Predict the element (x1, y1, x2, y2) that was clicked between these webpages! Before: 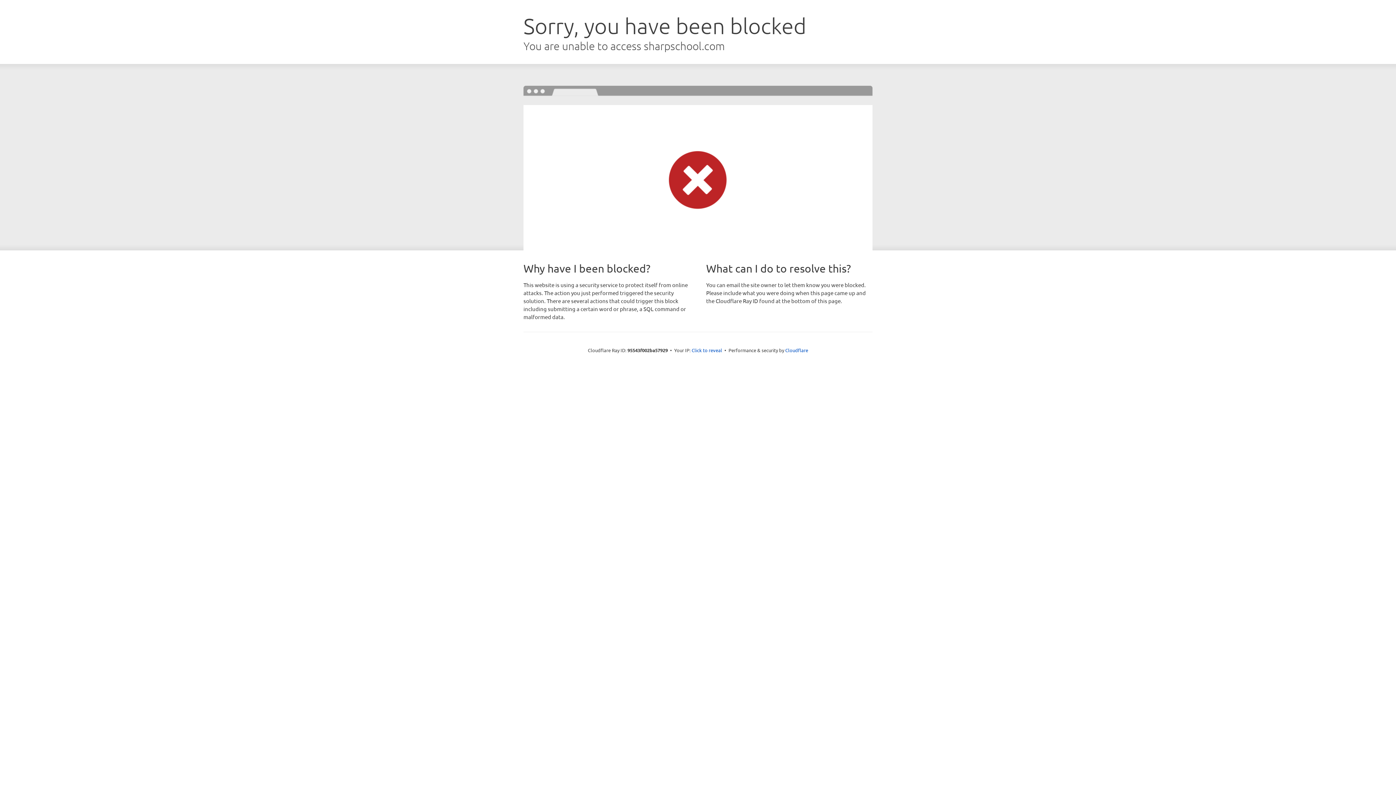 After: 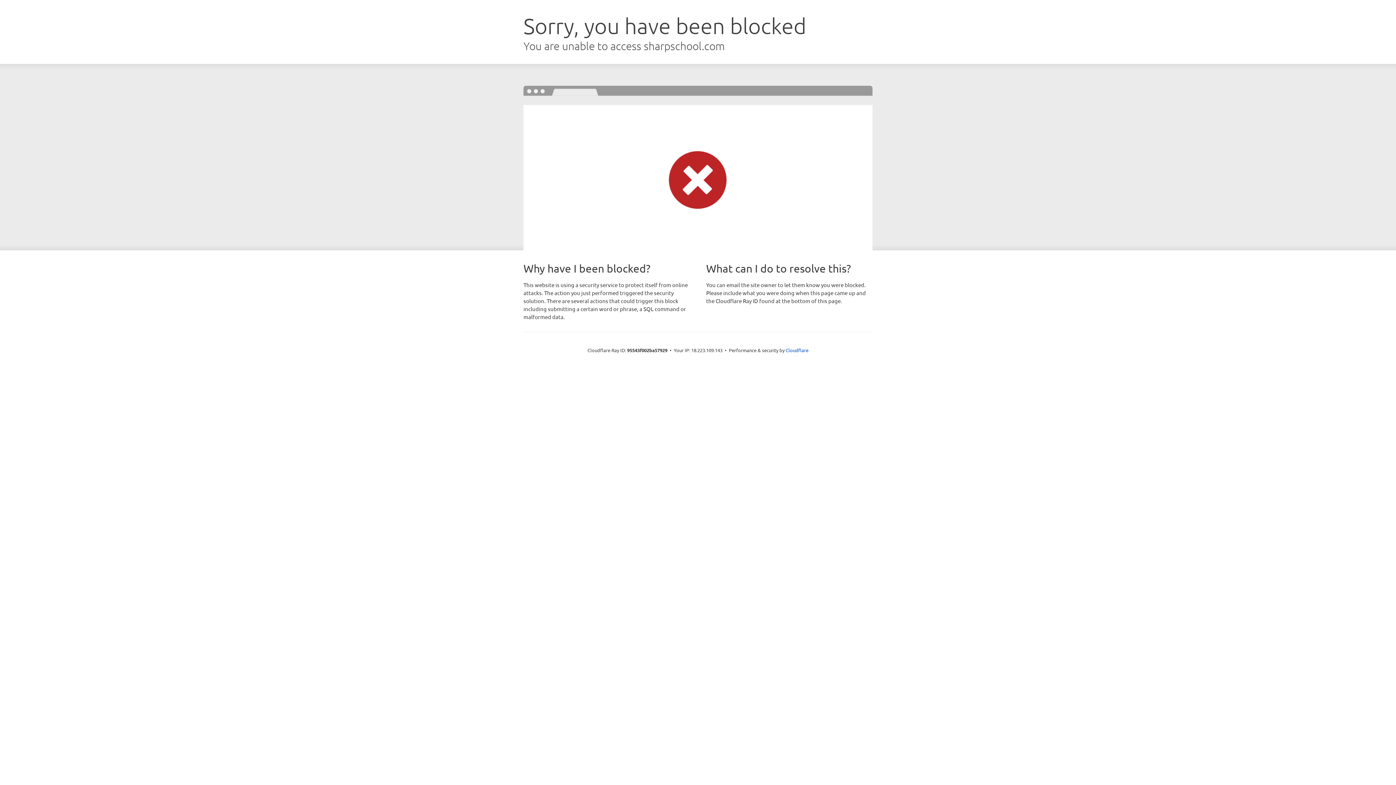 Action: bbox: (691, 346, 722, 353) label: Click to reveal